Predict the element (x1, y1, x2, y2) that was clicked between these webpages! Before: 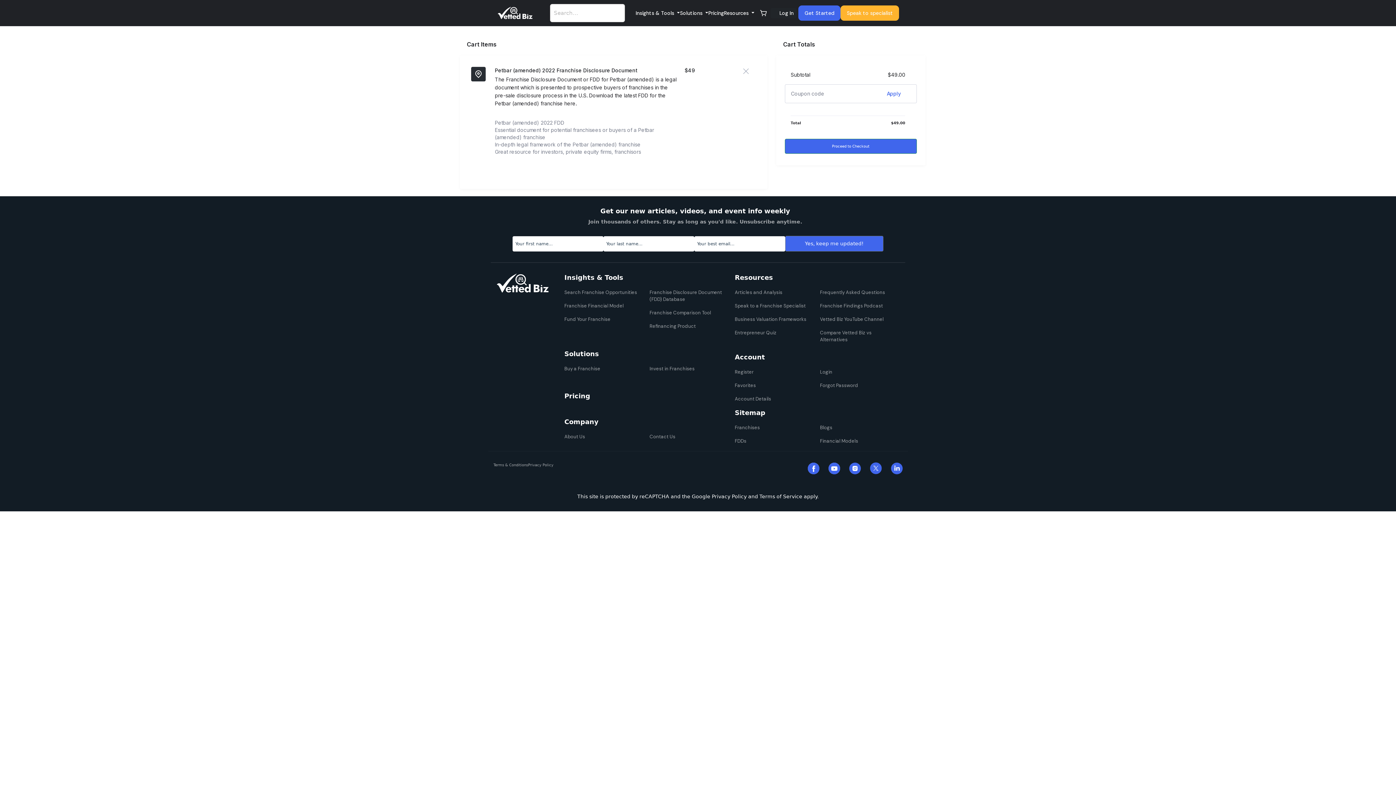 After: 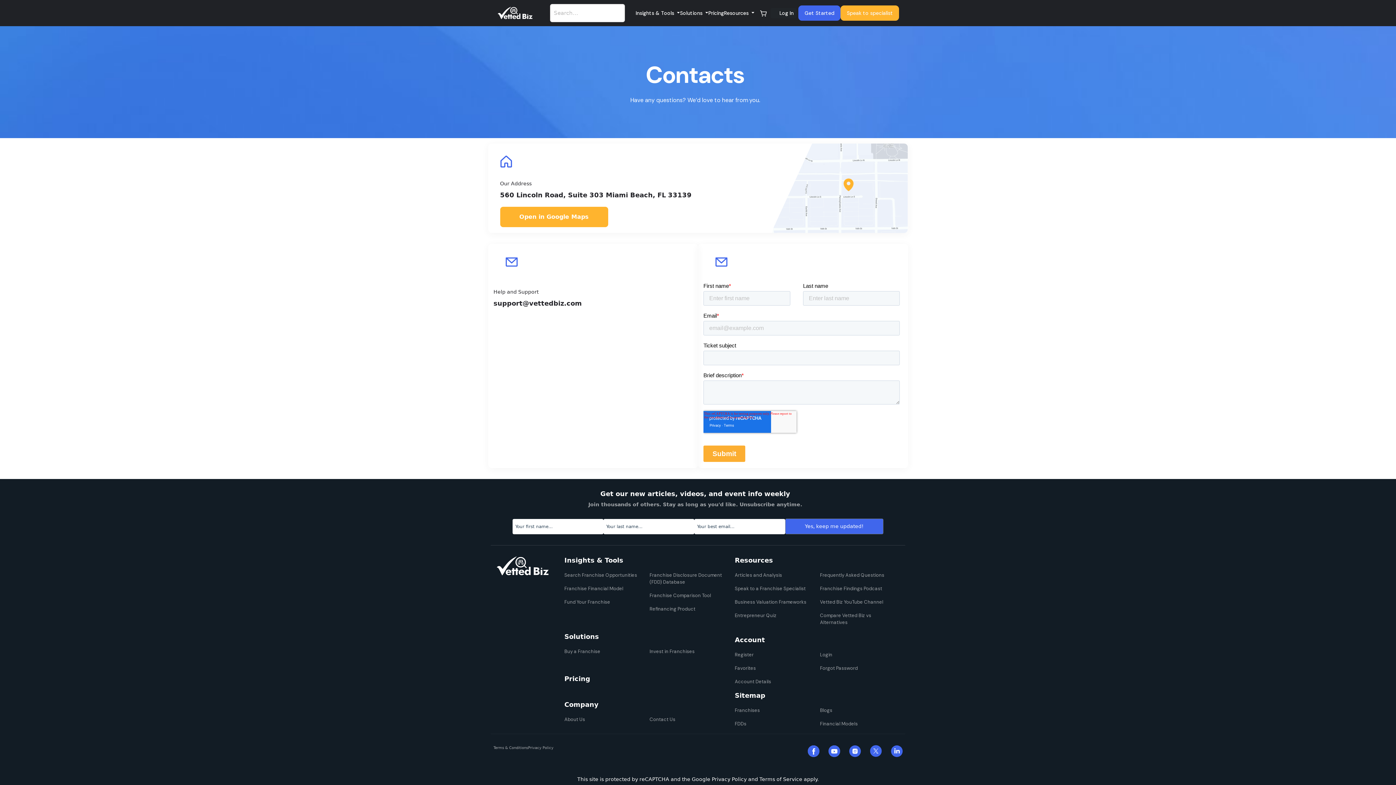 Action: bbox: (649, 433, 675, 439) label: Contact Us